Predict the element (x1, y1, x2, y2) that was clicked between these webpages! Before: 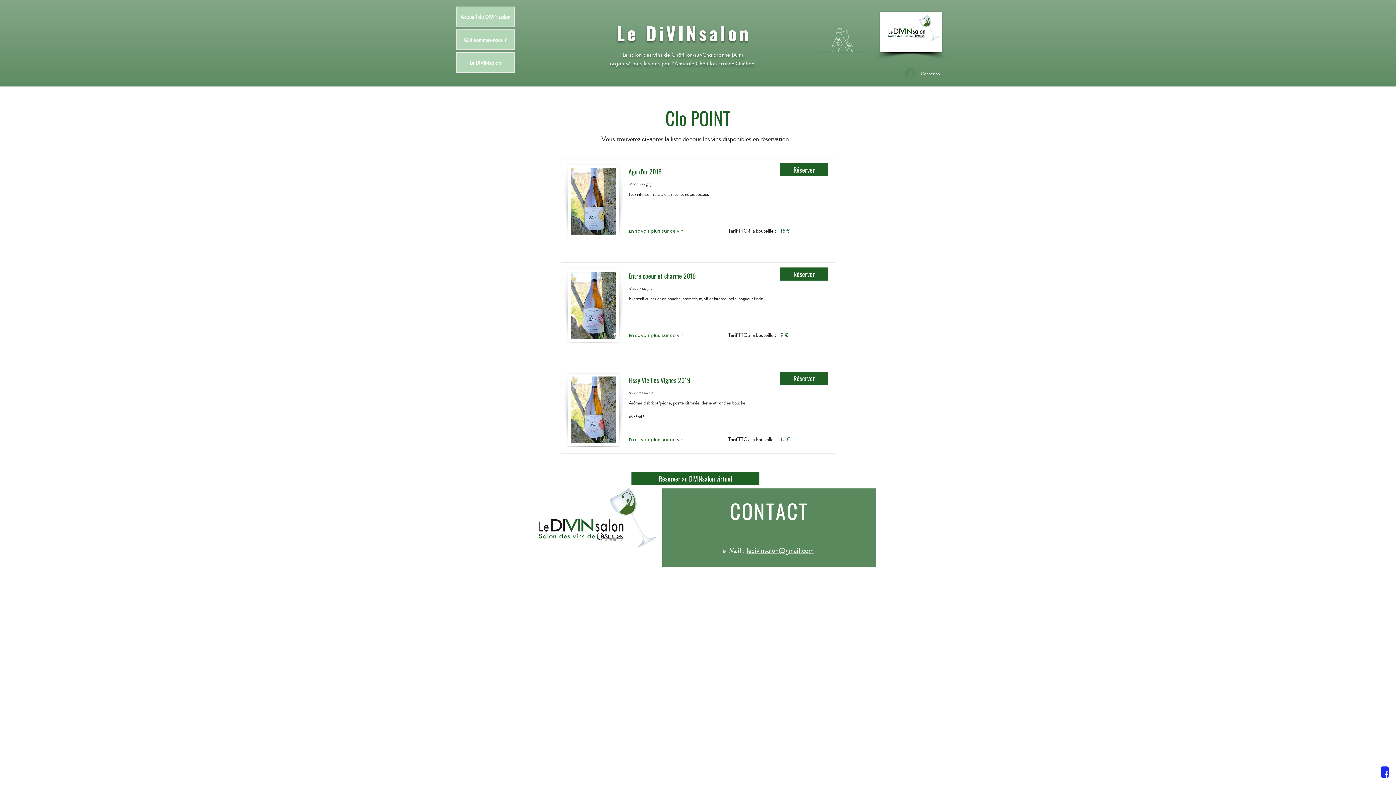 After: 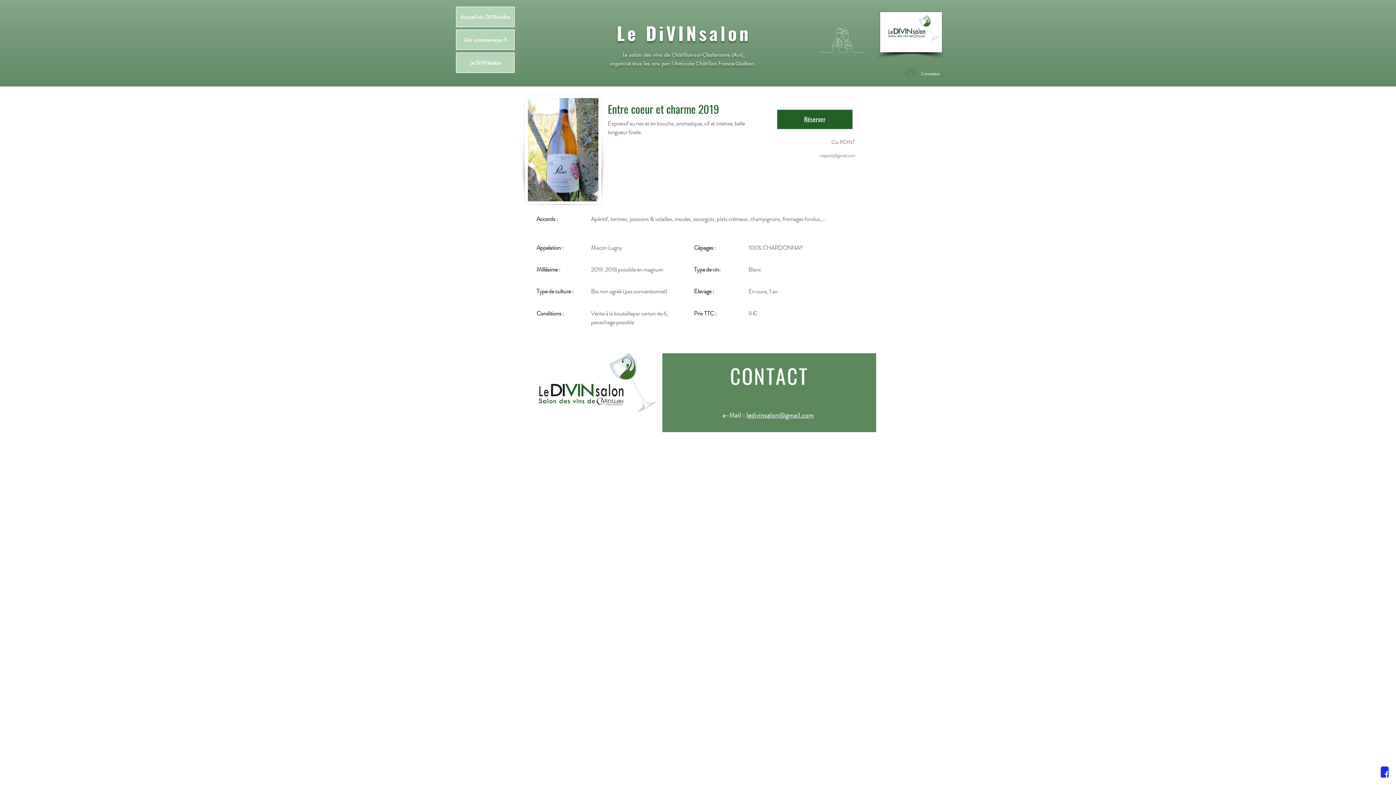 Action: label: En savoir plus sur ce vin bbox: (629, 329, 700, 341)